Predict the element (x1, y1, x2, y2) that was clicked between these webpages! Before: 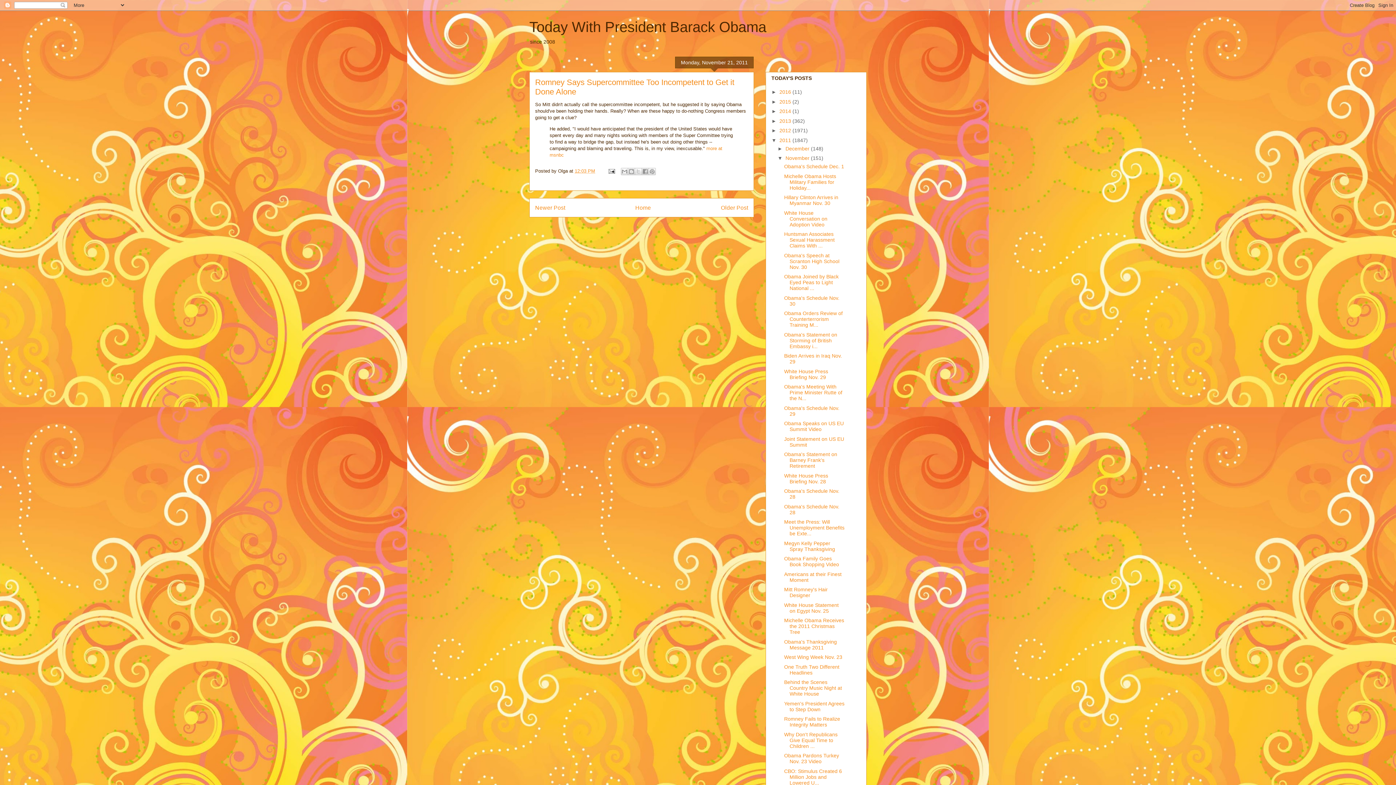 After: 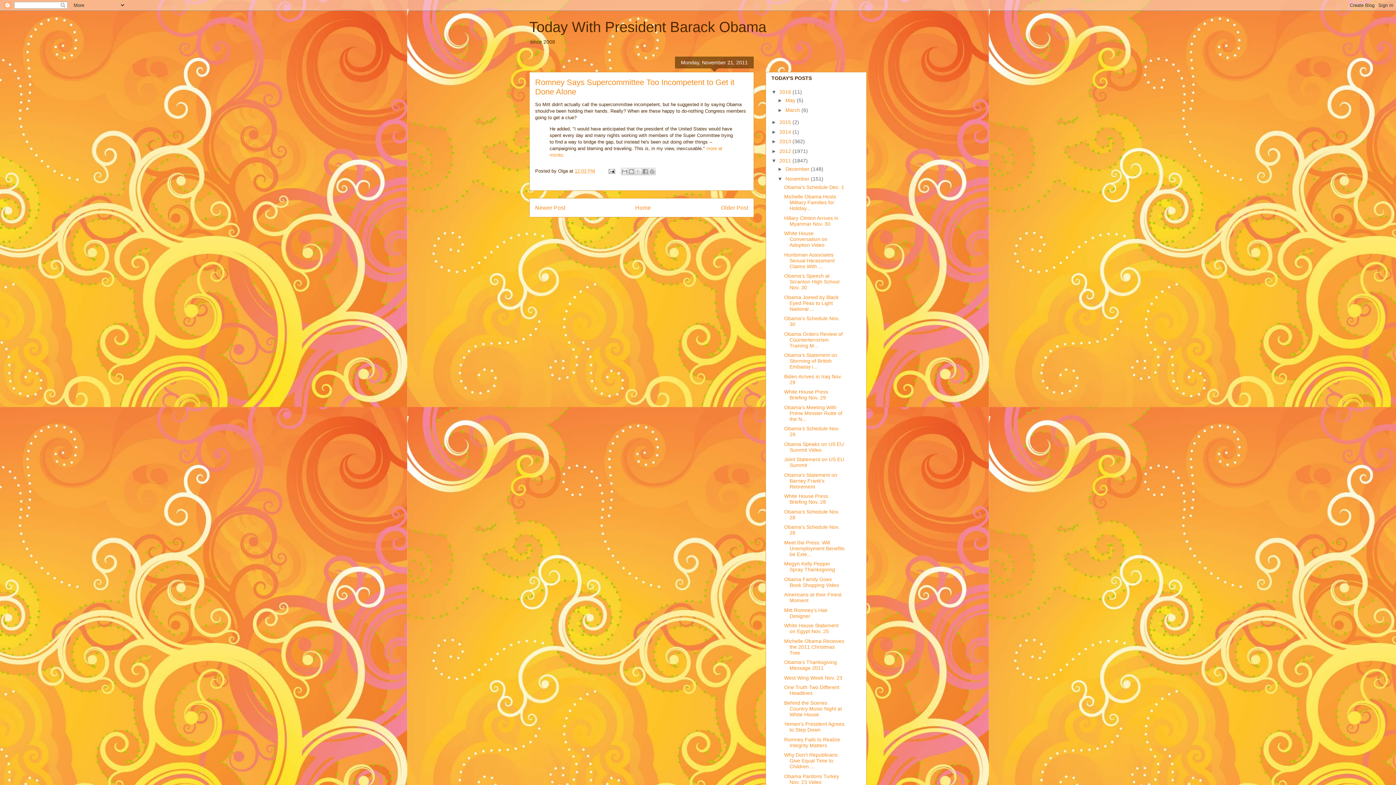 Action: bbox: (771, 89, 779, 95) label: ►  